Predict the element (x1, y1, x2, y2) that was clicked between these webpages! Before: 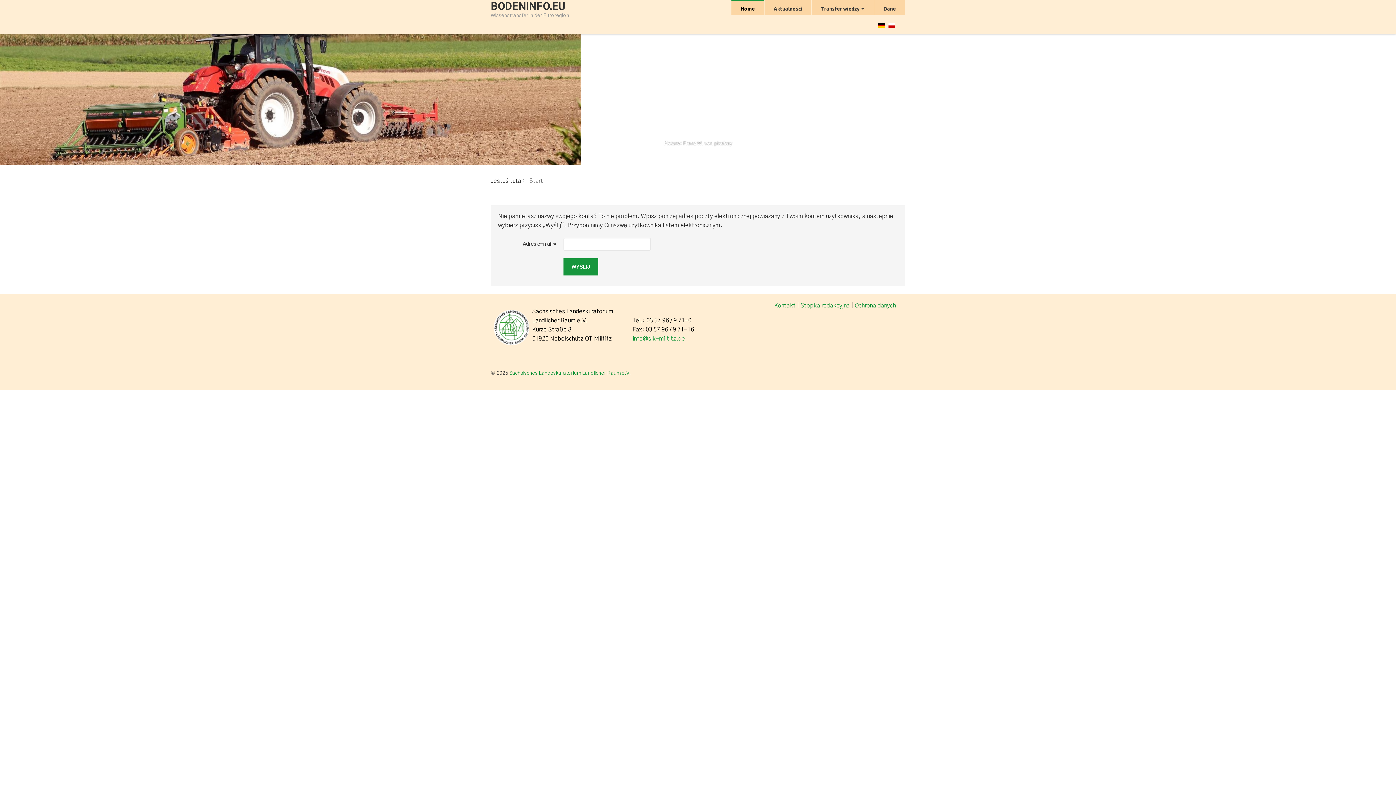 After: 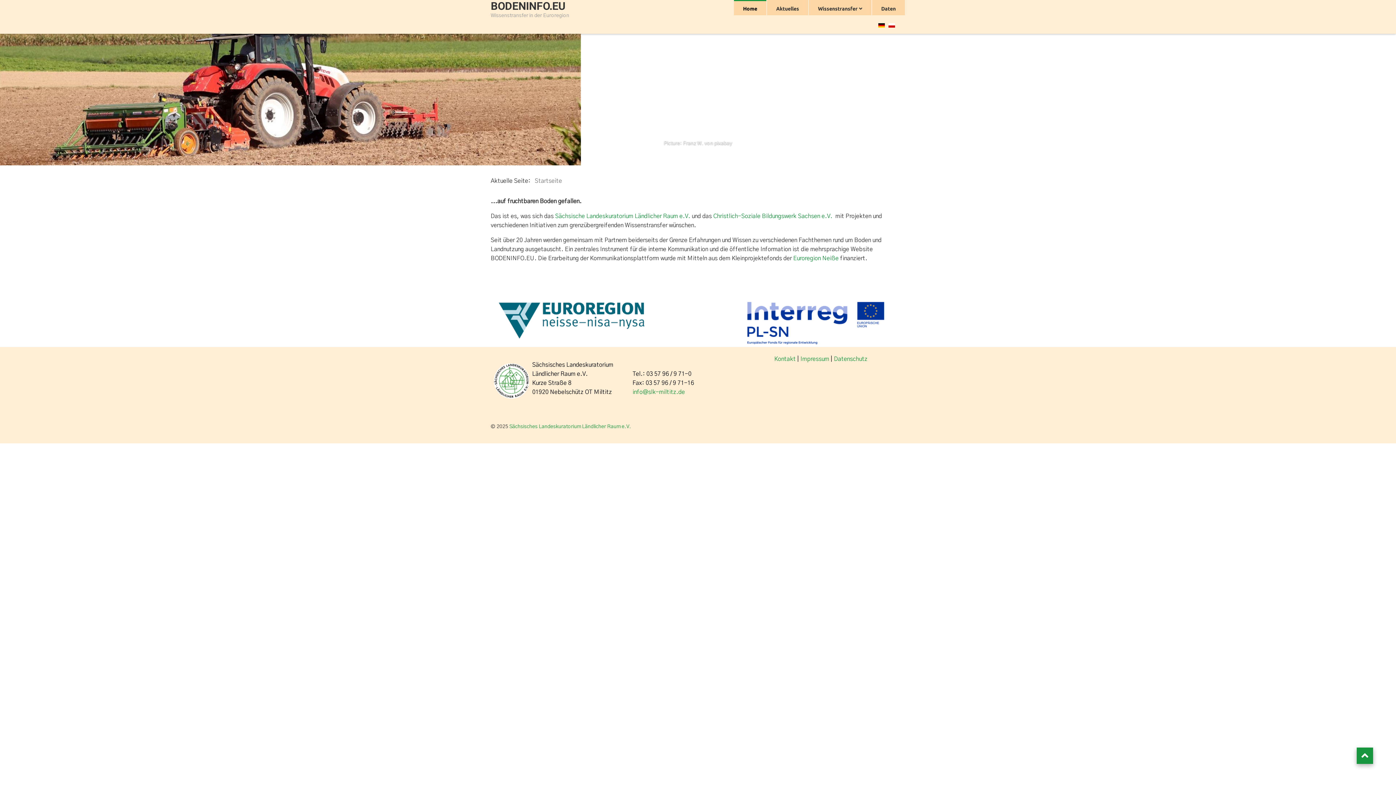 Action: label:   bbox: (878, 22, 886, 27)